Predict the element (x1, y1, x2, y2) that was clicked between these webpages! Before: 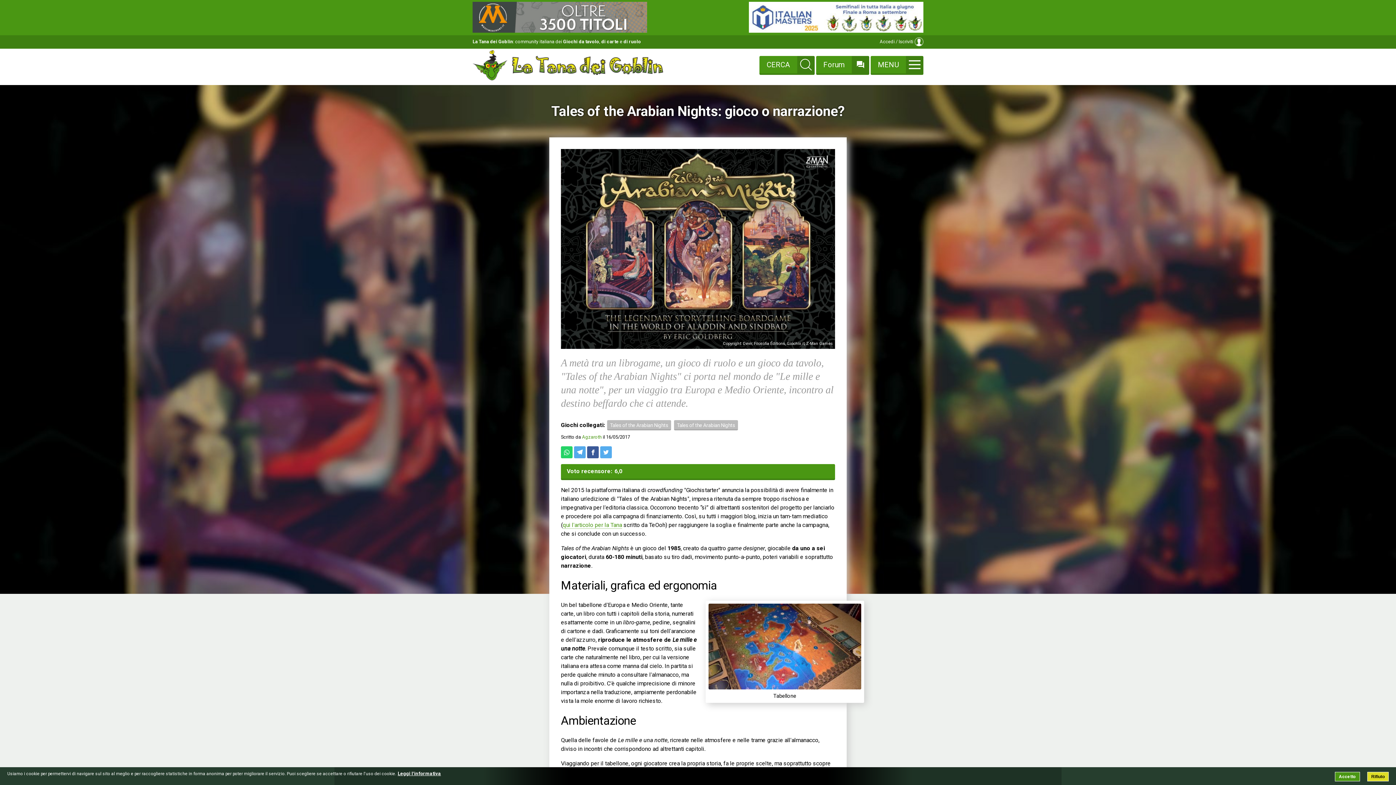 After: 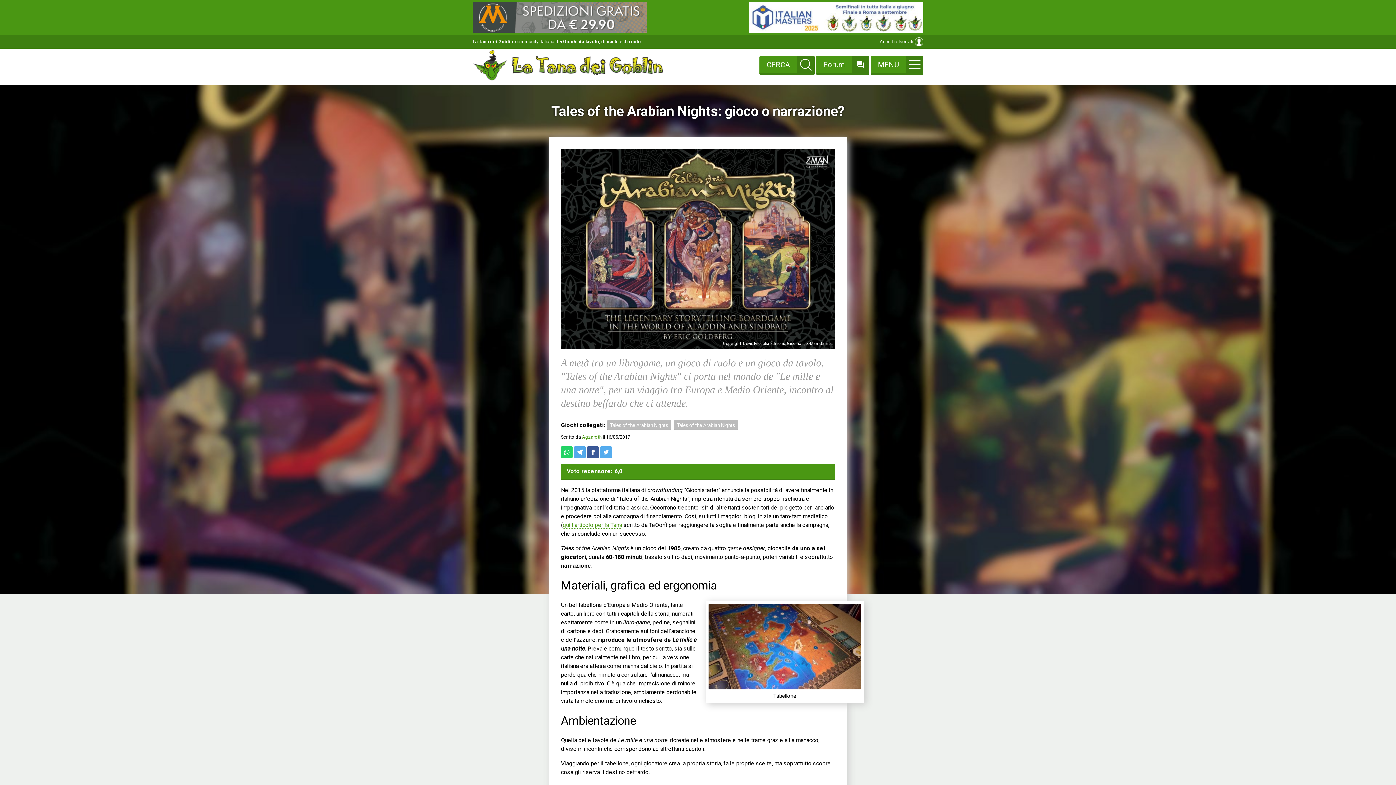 Action: bbox: (1335, 772, 1360, 781) label: Accetto